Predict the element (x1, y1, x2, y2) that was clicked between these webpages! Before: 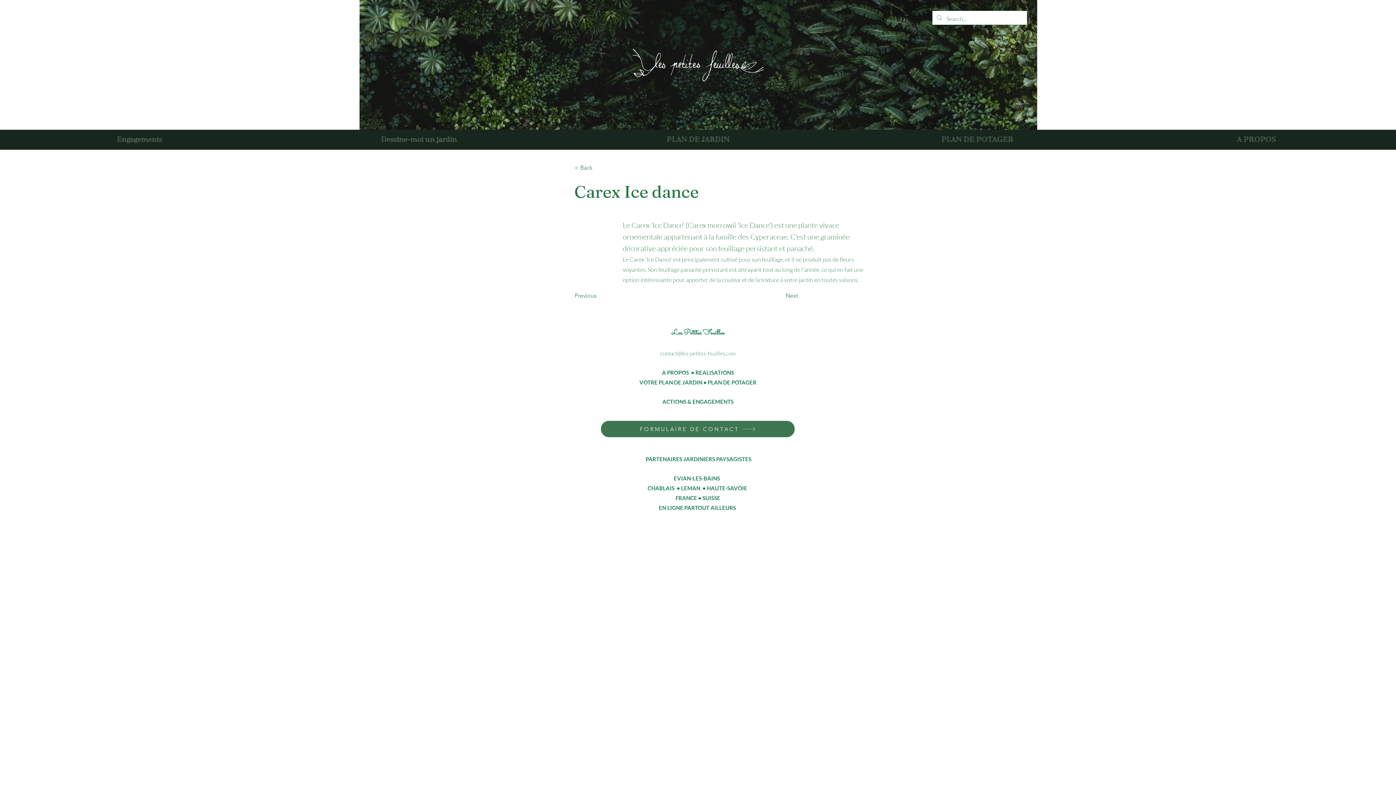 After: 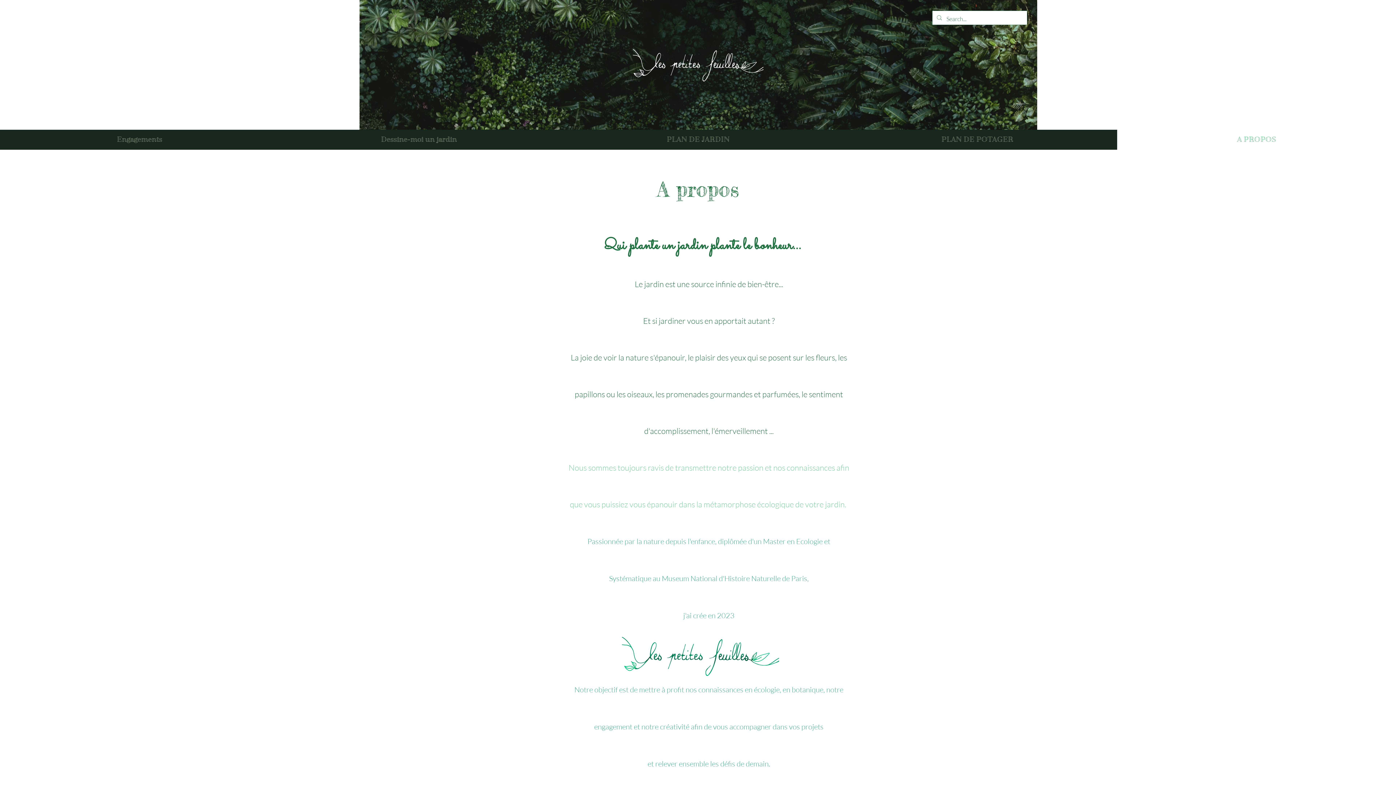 Action: bbox: (1117, 129, 1396, 149) label: A PROPOS